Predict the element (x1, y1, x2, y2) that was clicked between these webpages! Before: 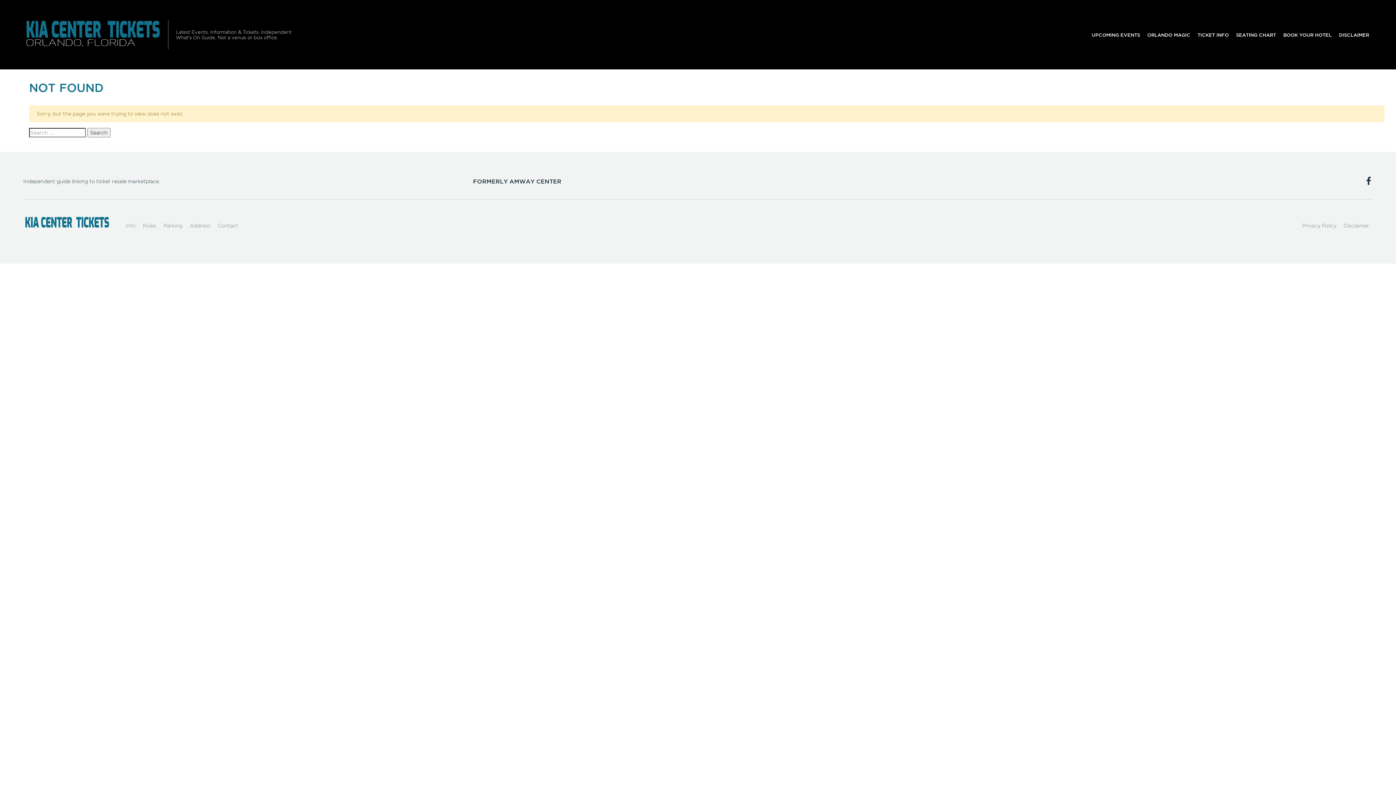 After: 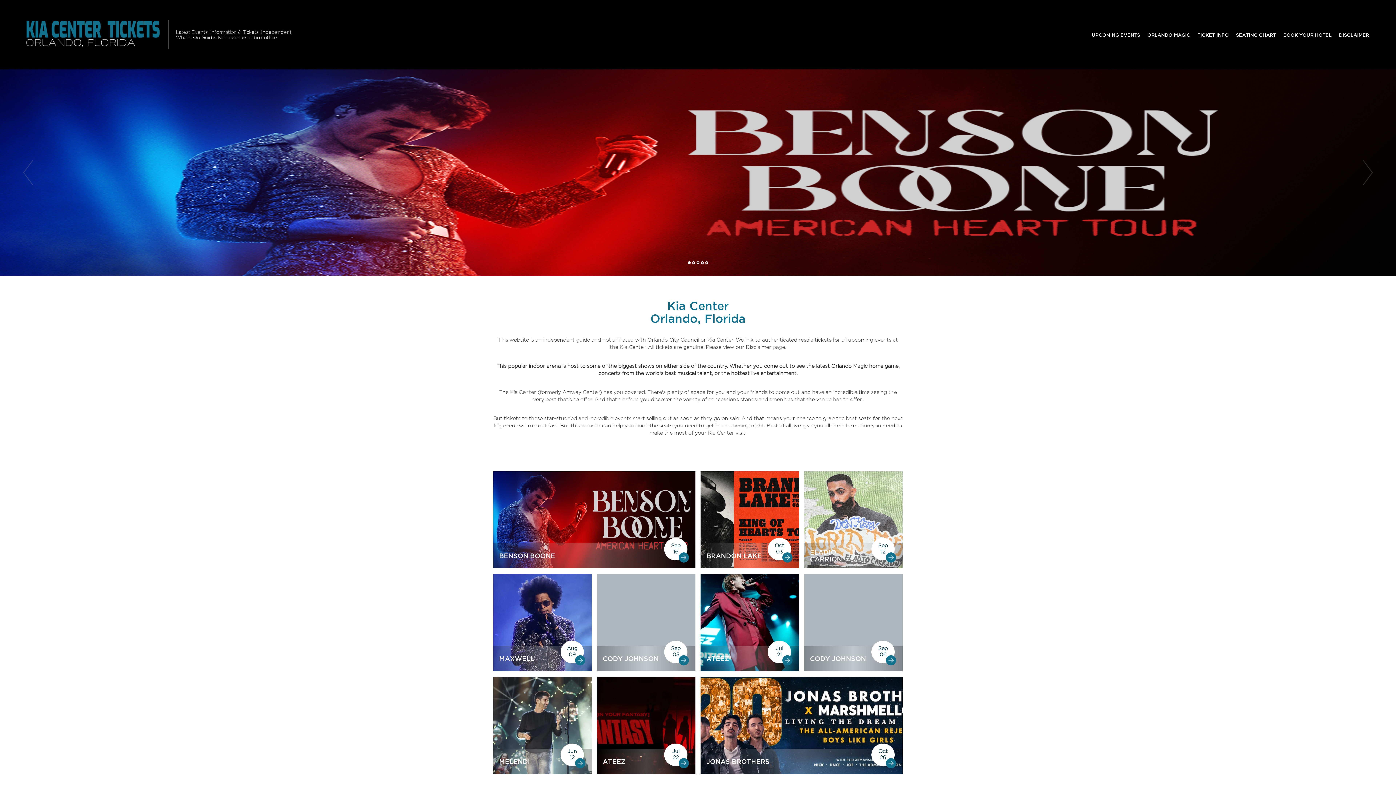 Action: bbox: (23, 10, 162, 58)